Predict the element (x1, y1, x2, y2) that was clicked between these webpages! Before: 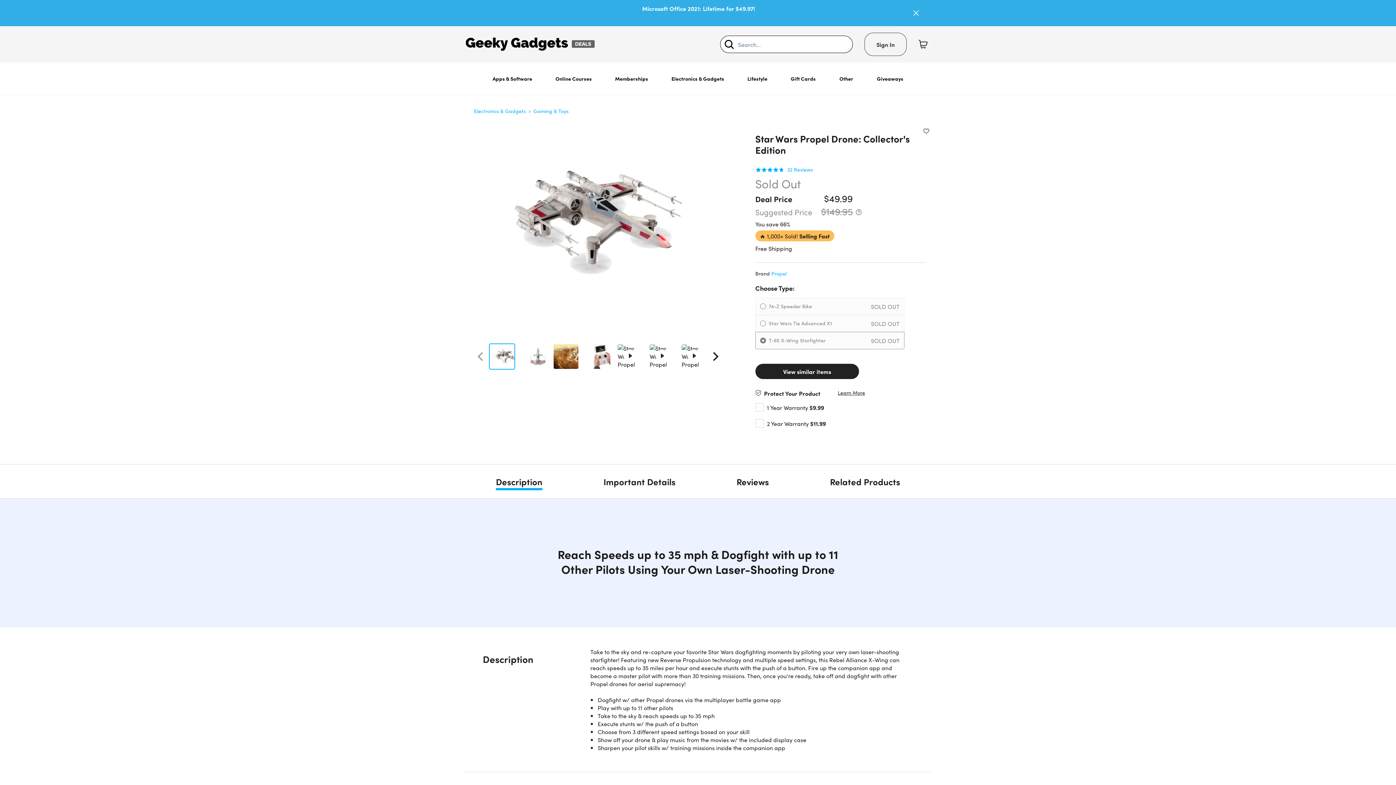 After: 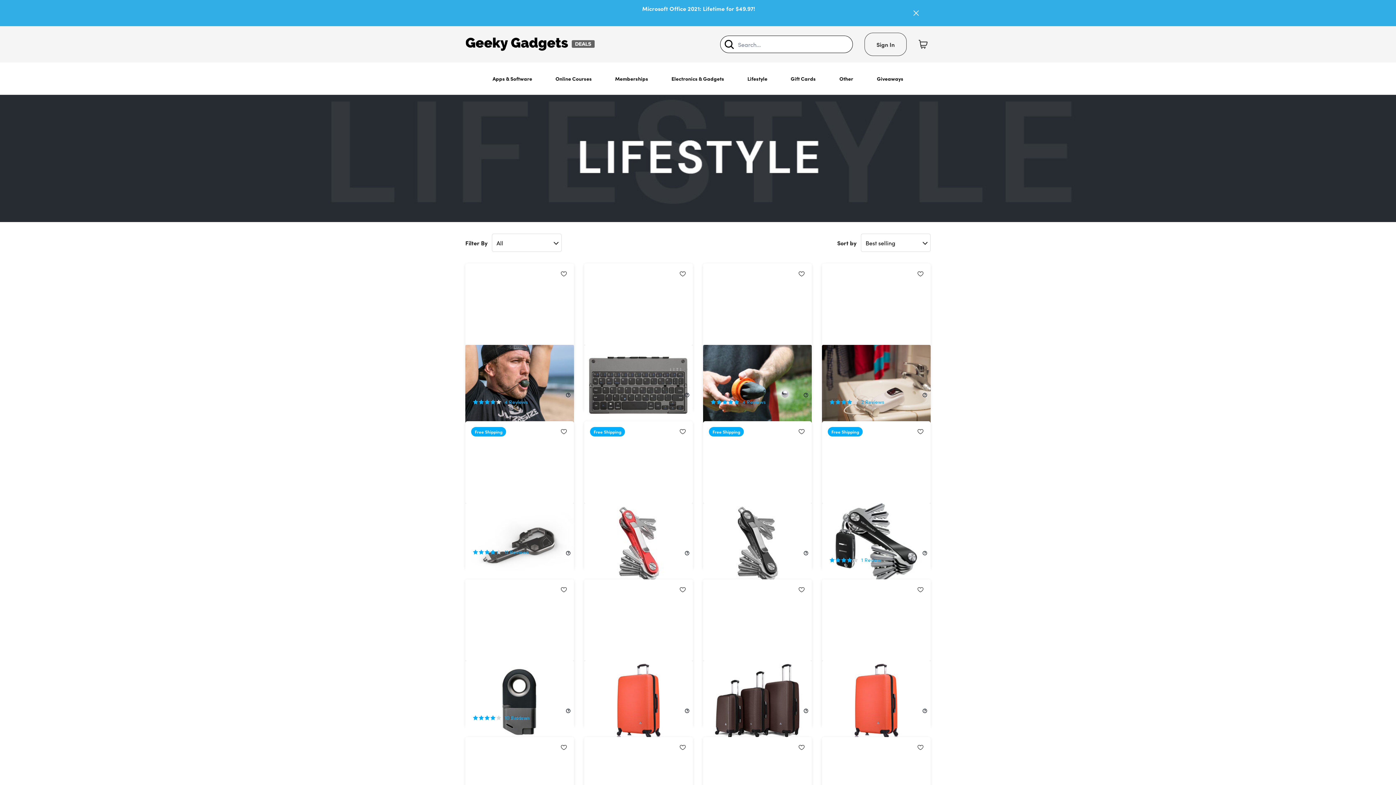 Action: label: Lifestyle bbox: (741, 62, 773, 94)